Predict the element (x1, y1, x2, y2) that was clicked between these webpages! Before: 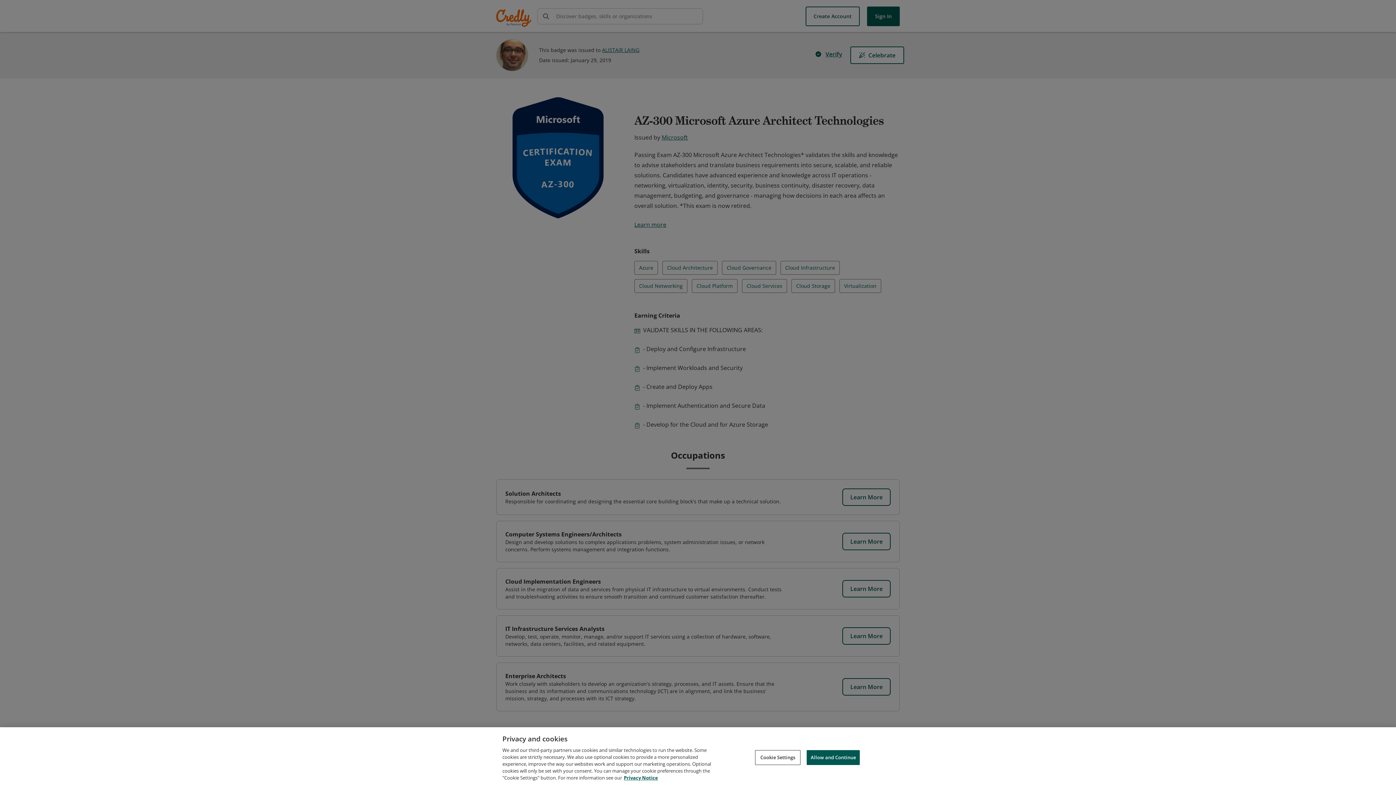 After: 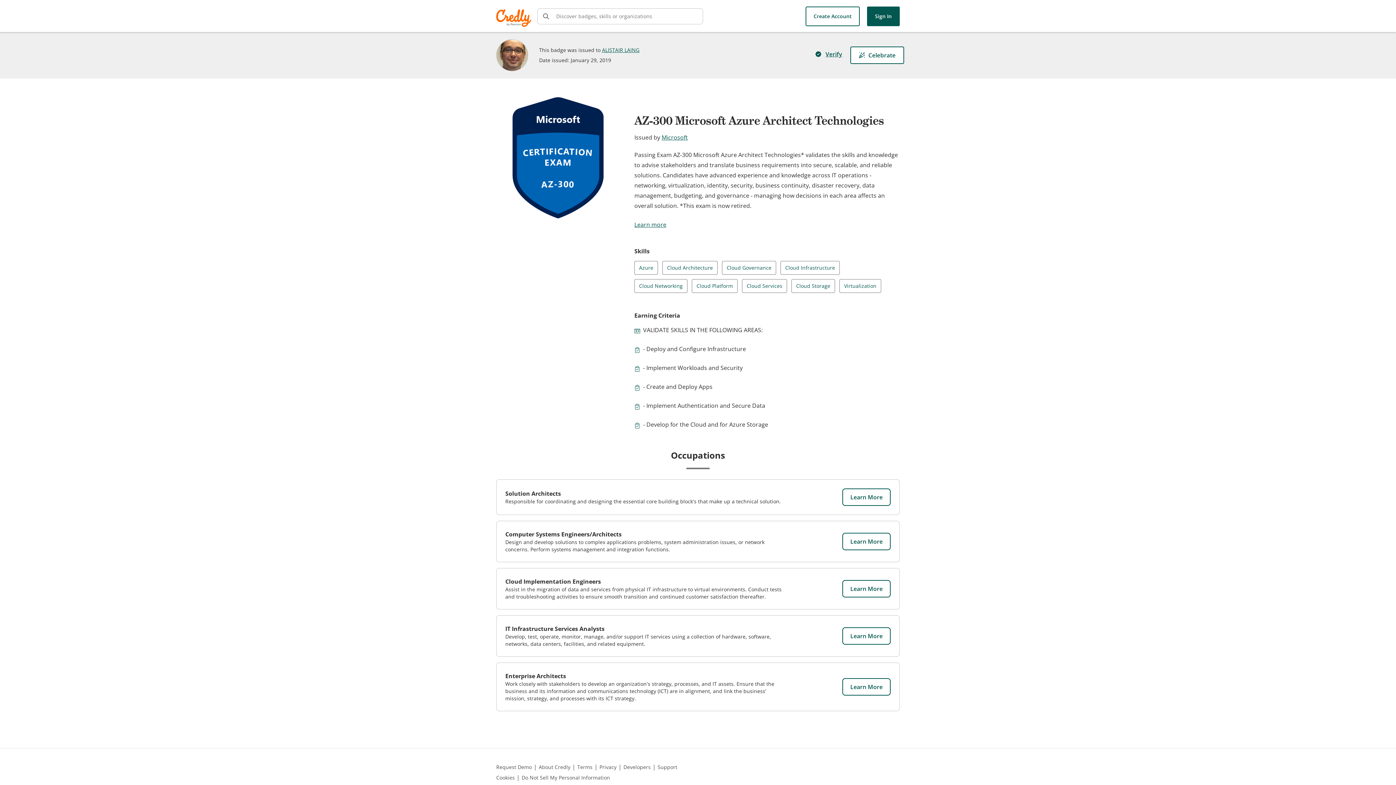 Action: label: Allow and Continue bbox: (806, 750, 860, 765)